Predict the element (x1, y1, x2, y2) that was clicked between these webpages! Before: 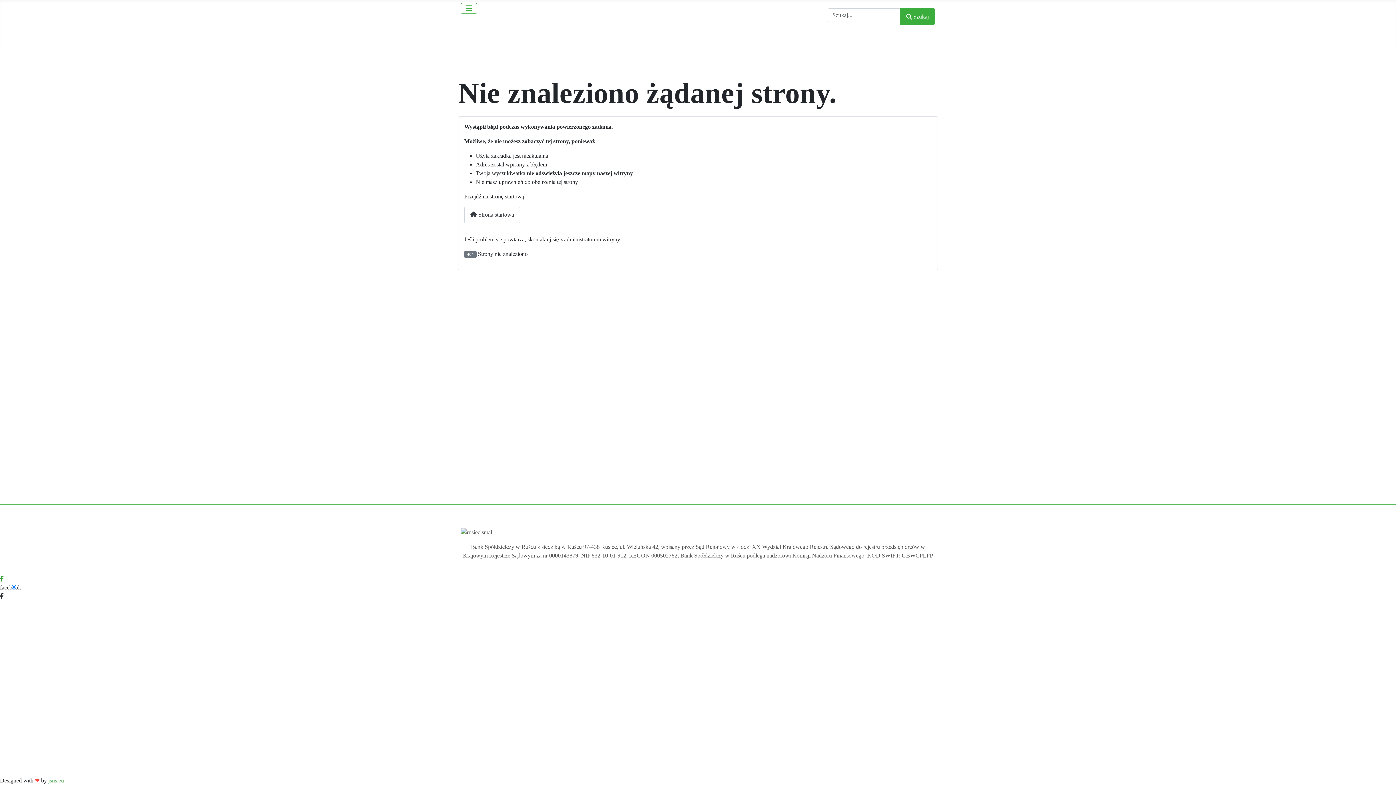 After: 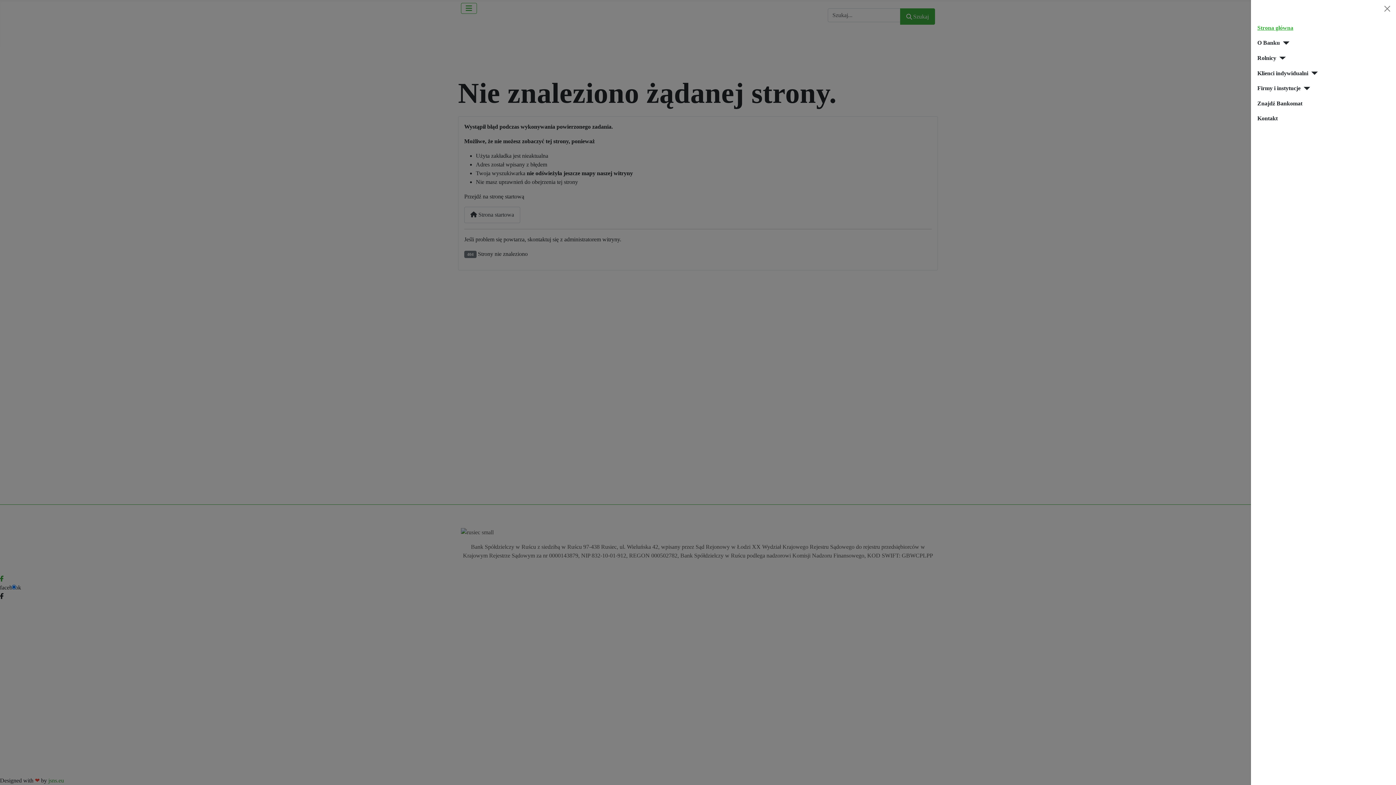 Action: bbox: (461, 2, 477, 13)